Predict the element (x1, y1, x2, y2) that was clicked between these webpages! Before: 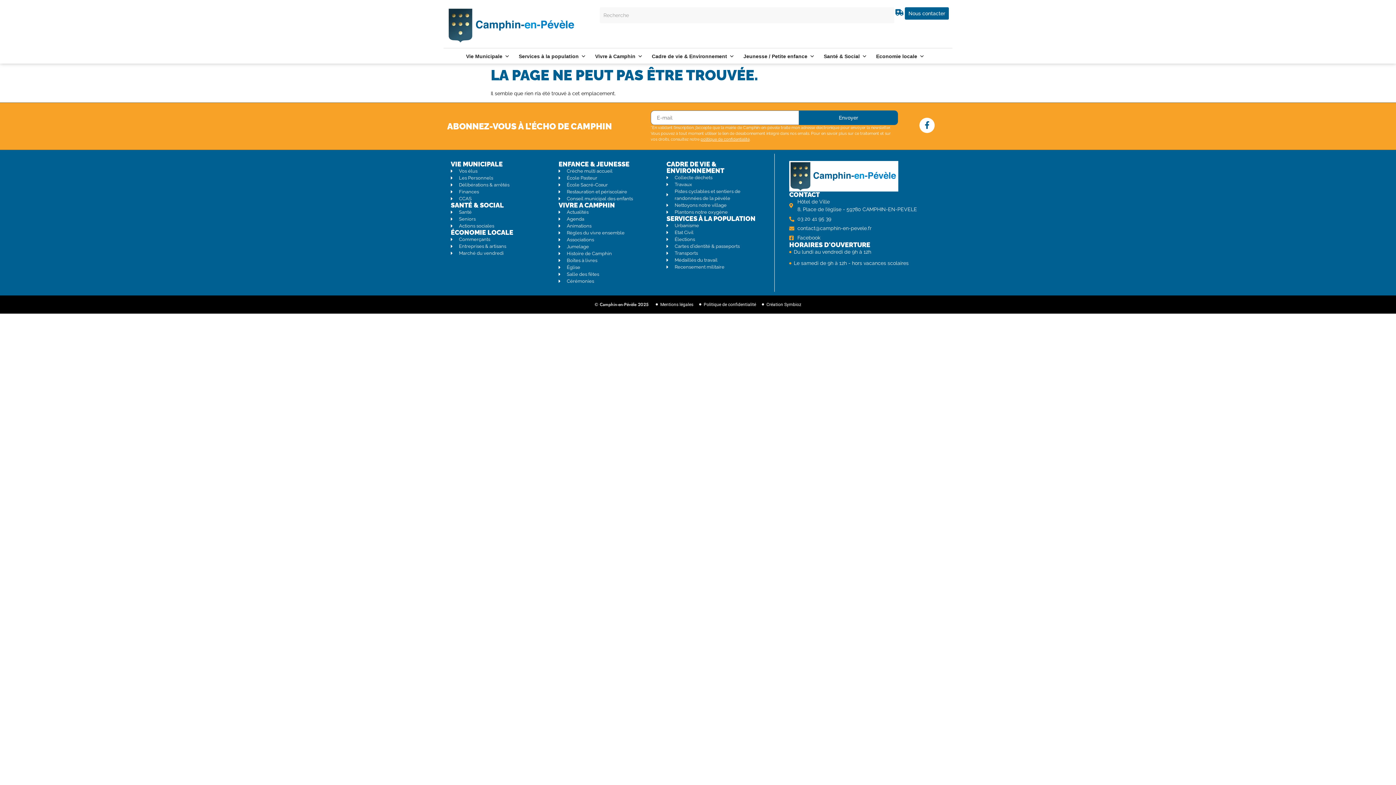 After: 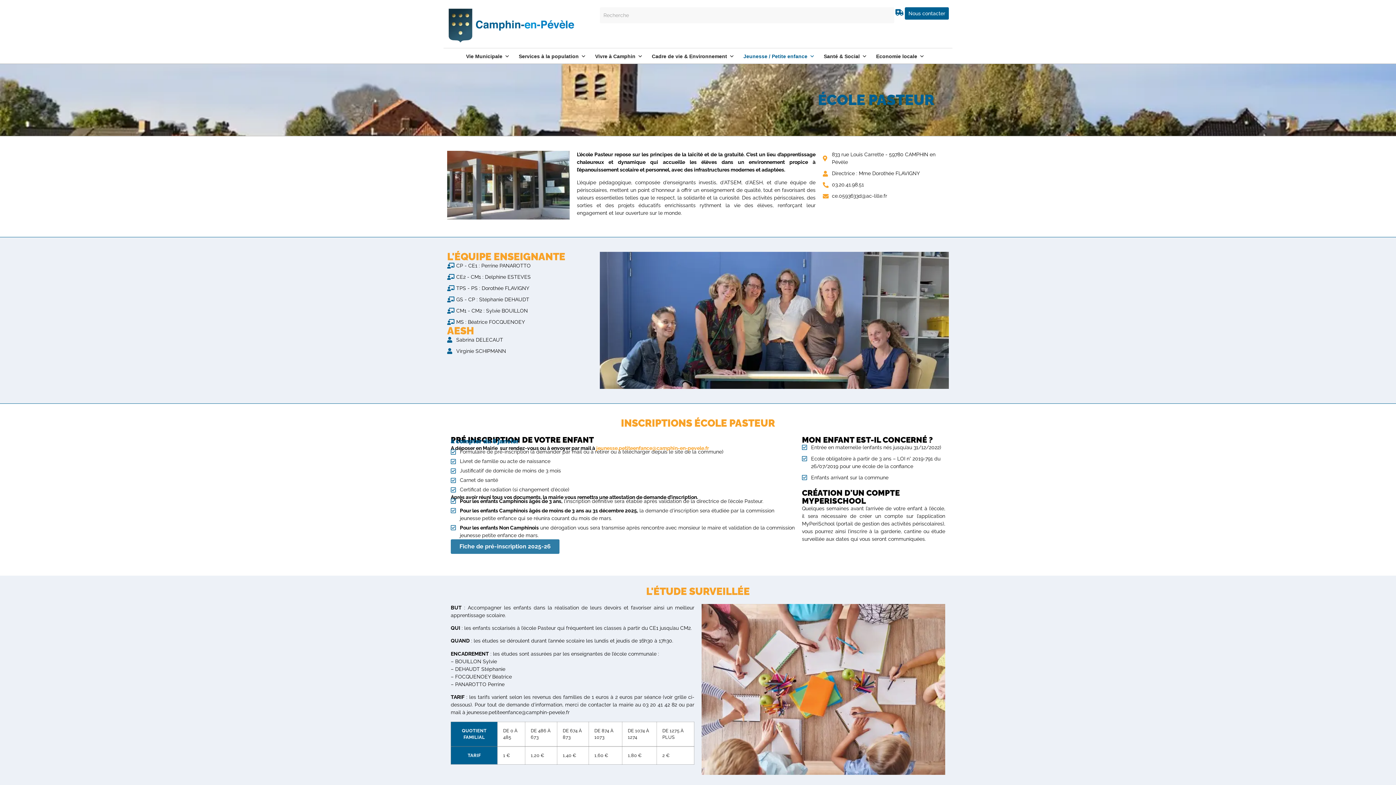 Action: bbox: (558, 174, 659, 181) label: École Pasteur